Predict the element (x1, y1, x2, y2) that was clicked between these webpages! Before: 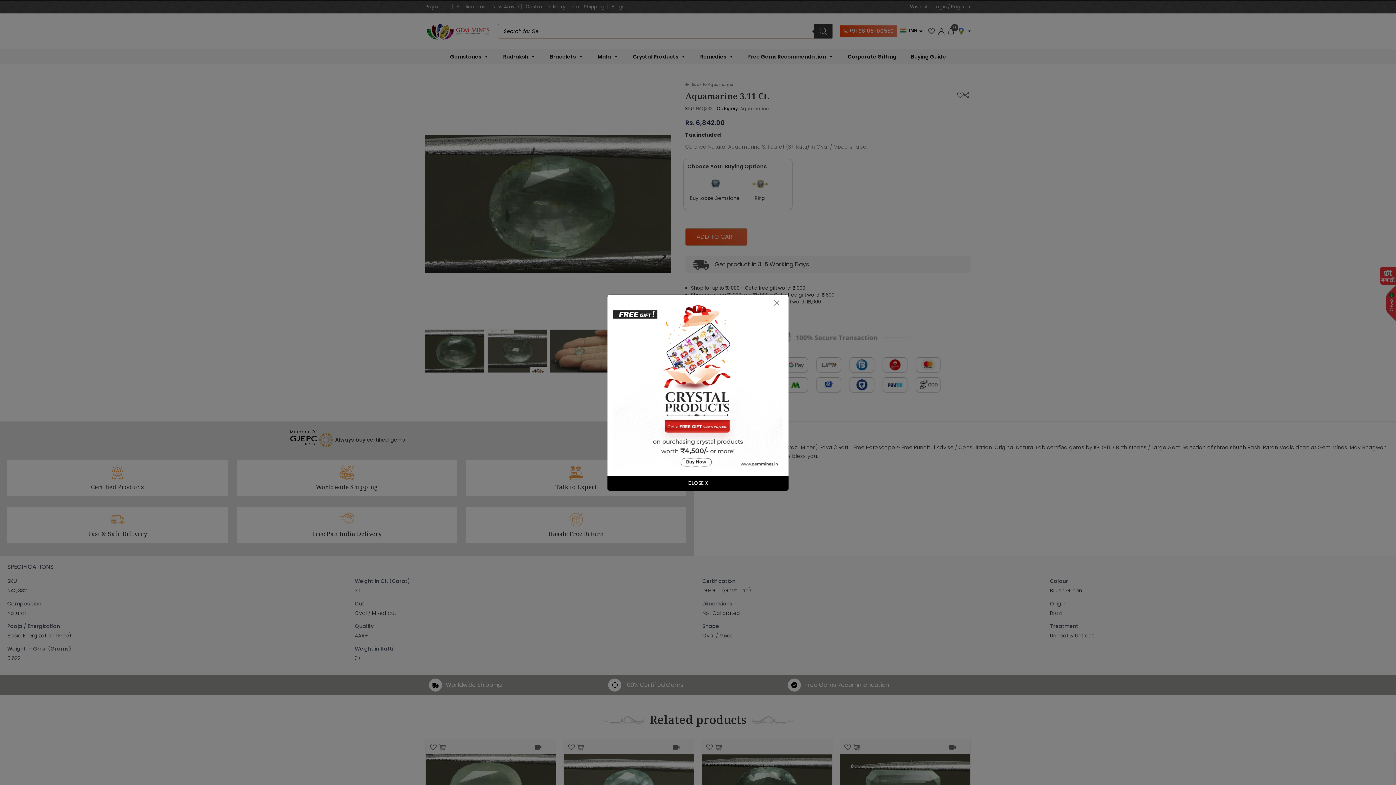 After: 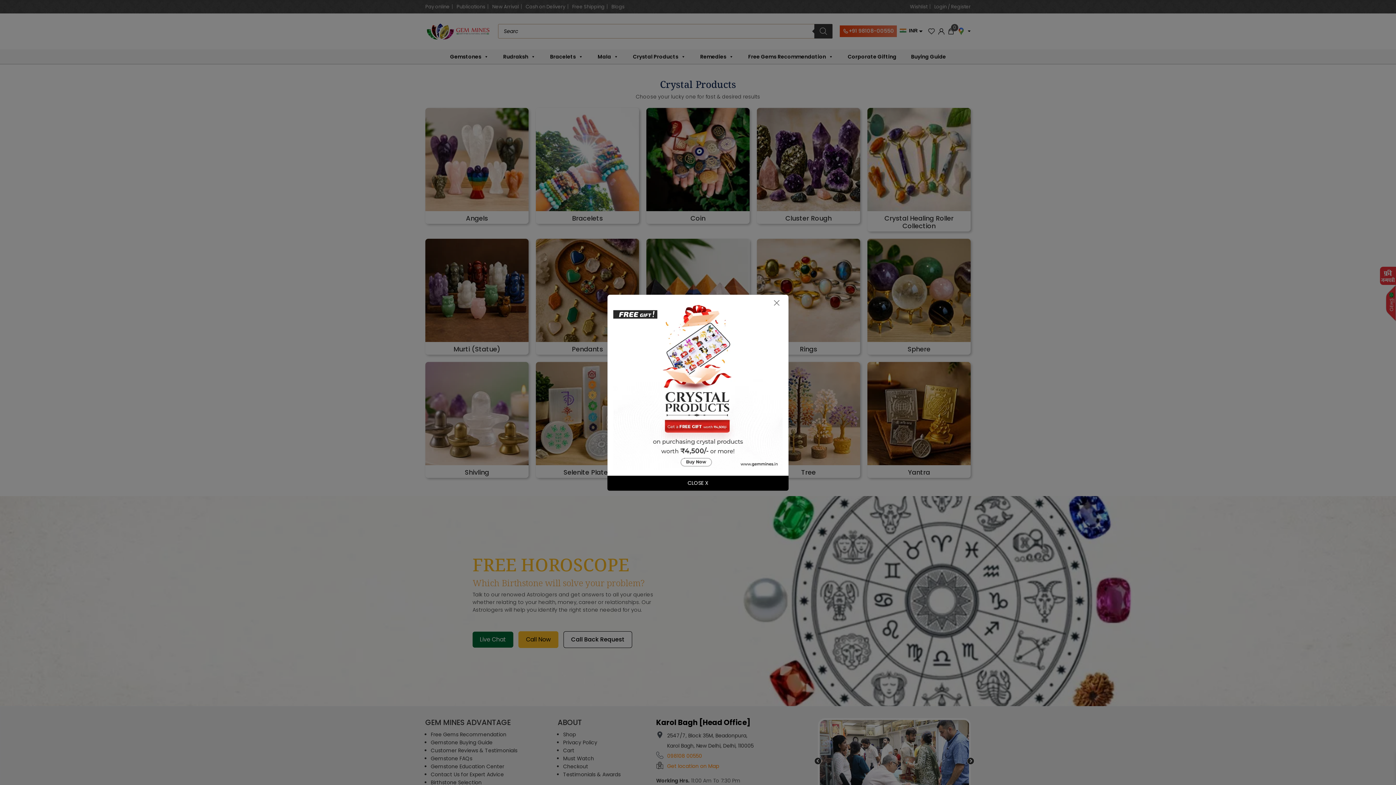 Action: bbox: (613, 381, 782, 388)